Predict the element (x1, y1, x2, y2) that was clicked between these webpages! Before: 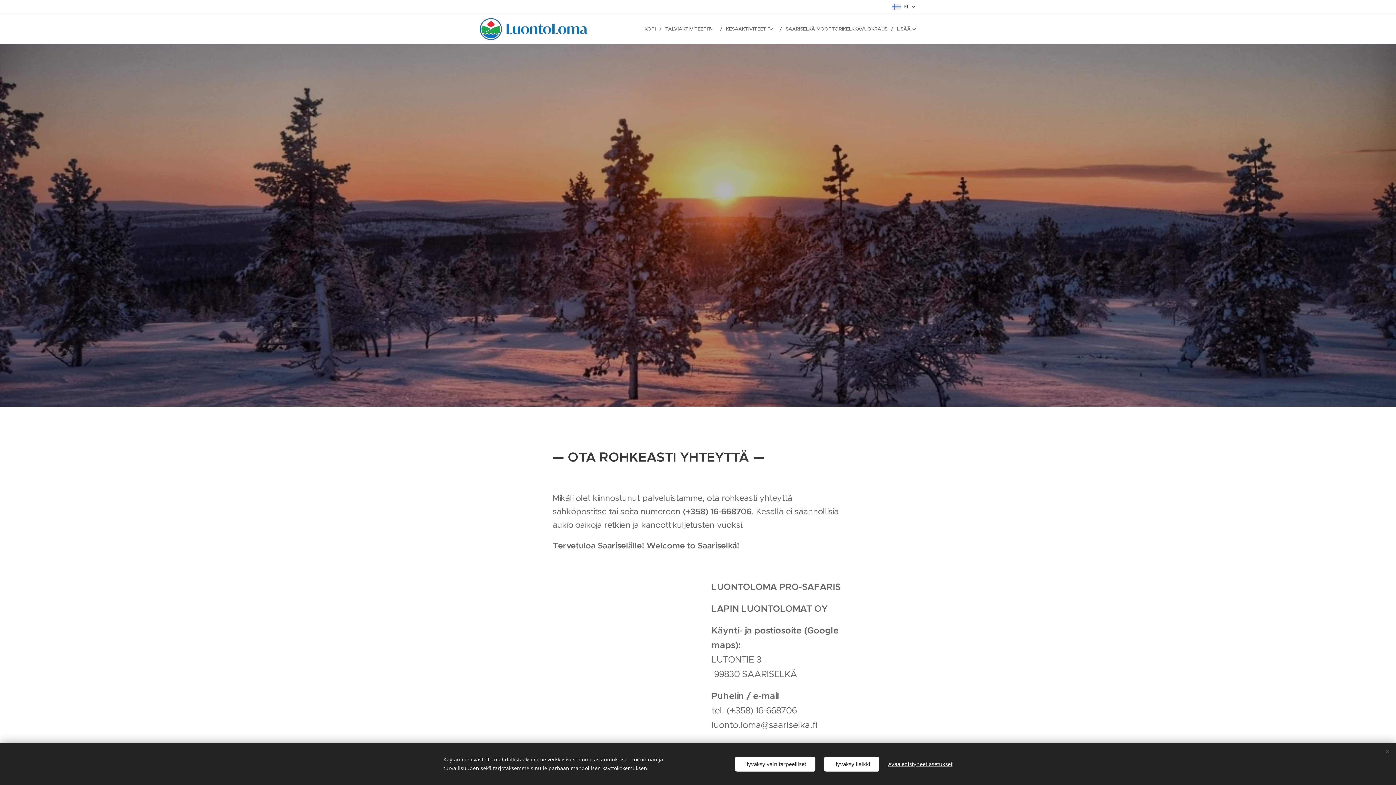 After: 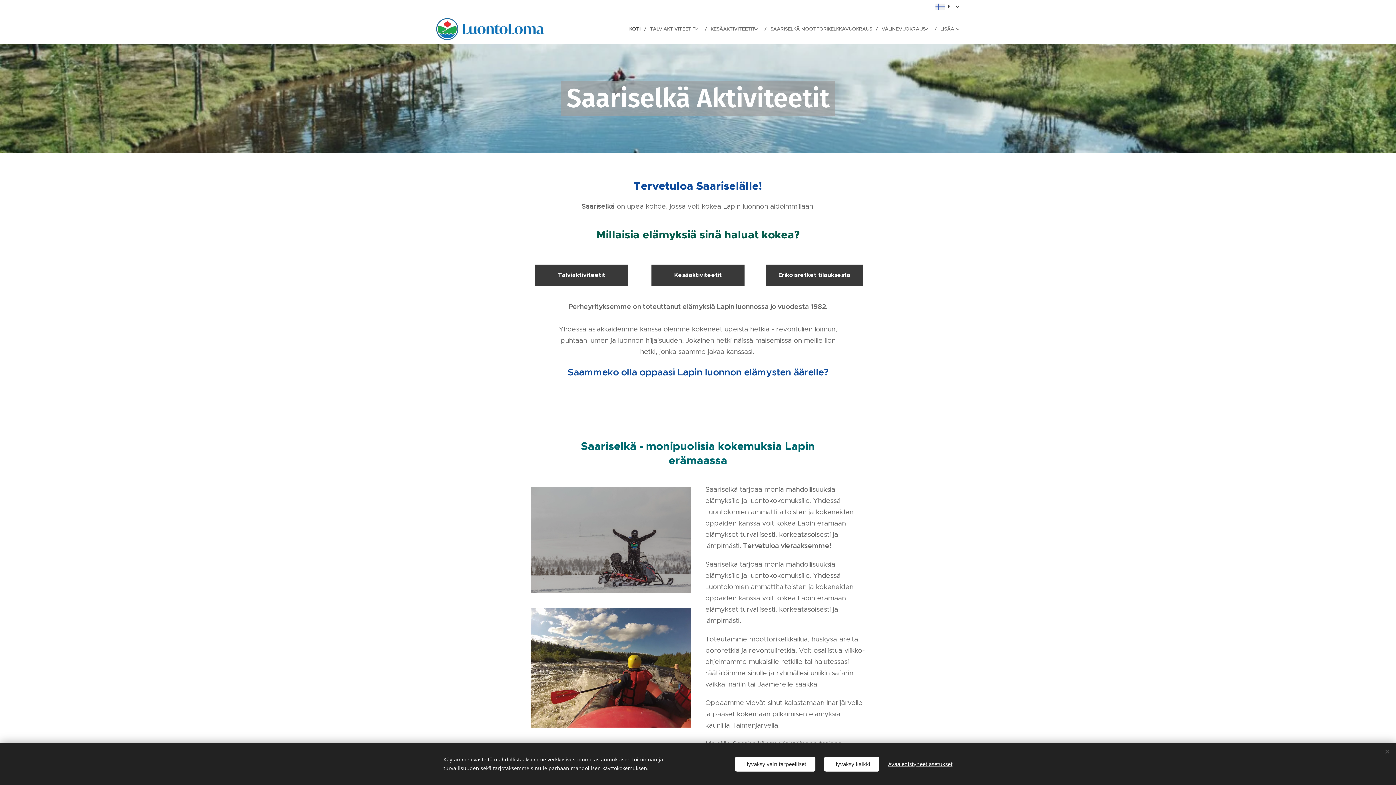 Action: label: 	 bbox: (480, 17, 592, 41)